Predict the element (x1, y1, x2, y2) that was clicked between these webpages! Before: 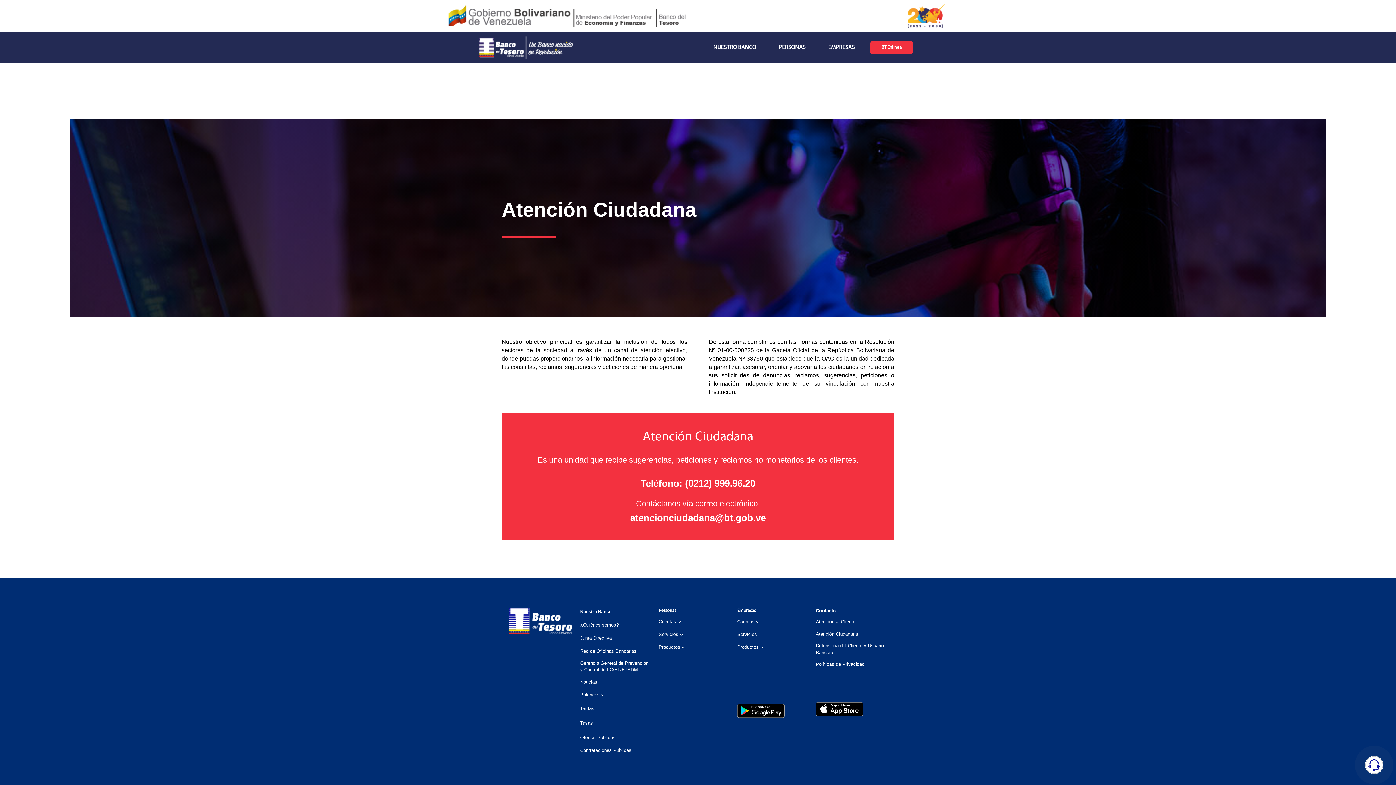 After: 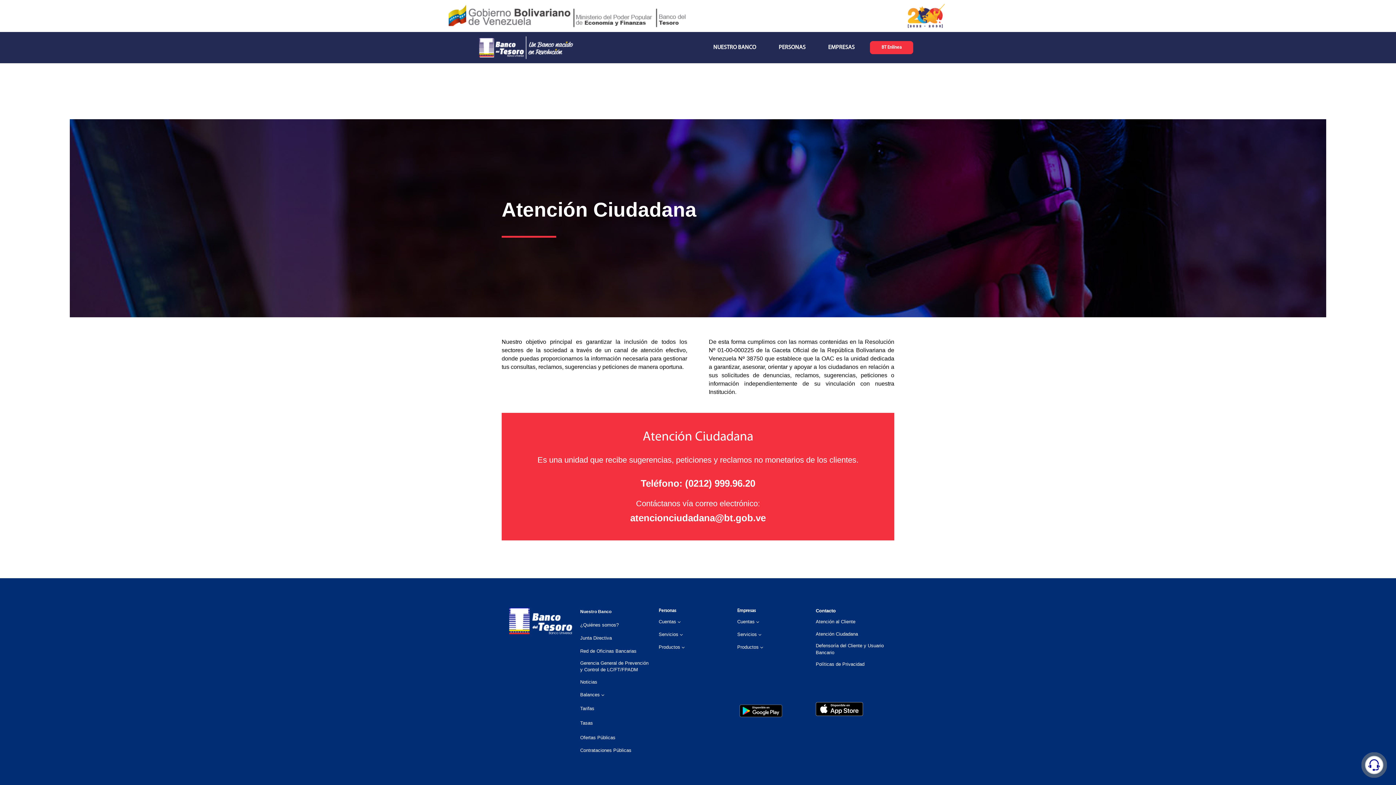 Action: bbox: (737, 713, 784, 719)